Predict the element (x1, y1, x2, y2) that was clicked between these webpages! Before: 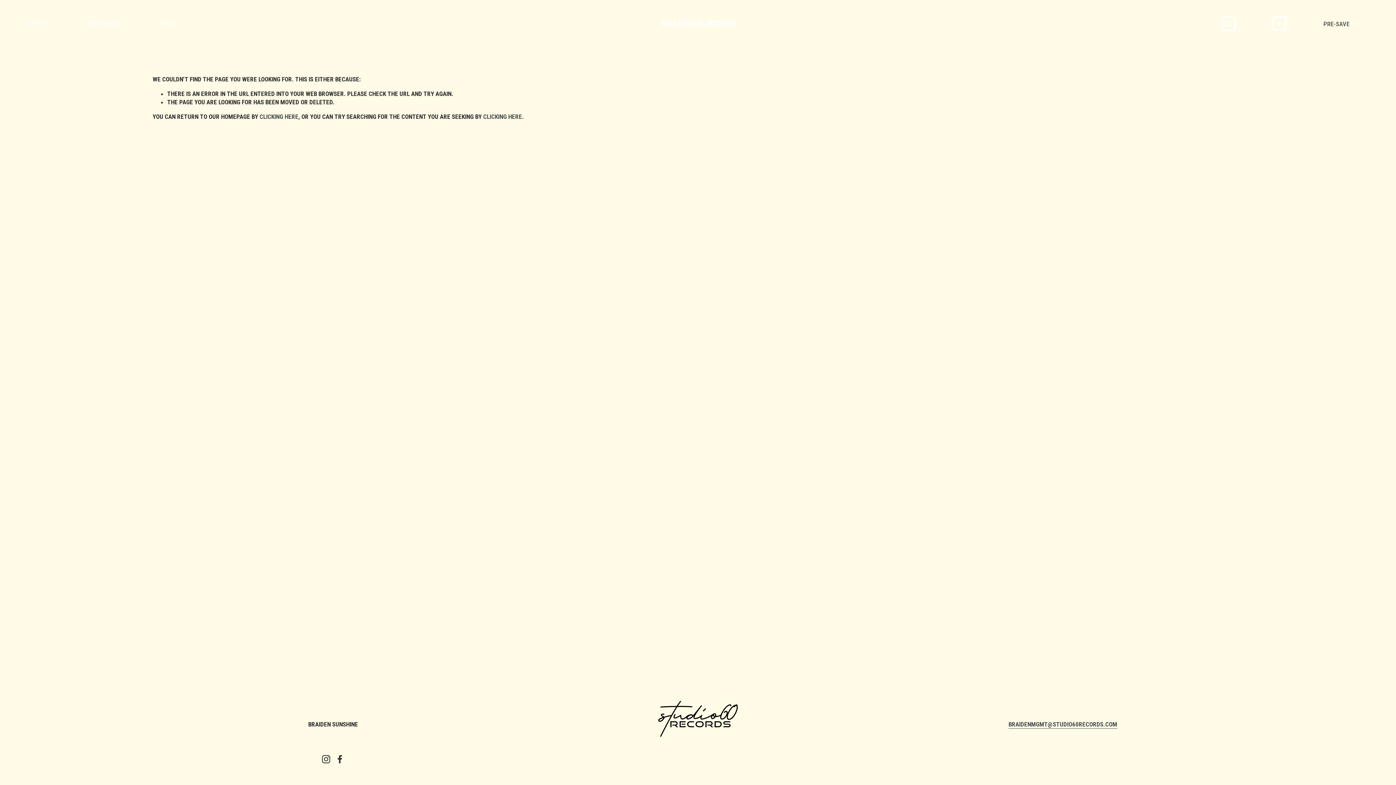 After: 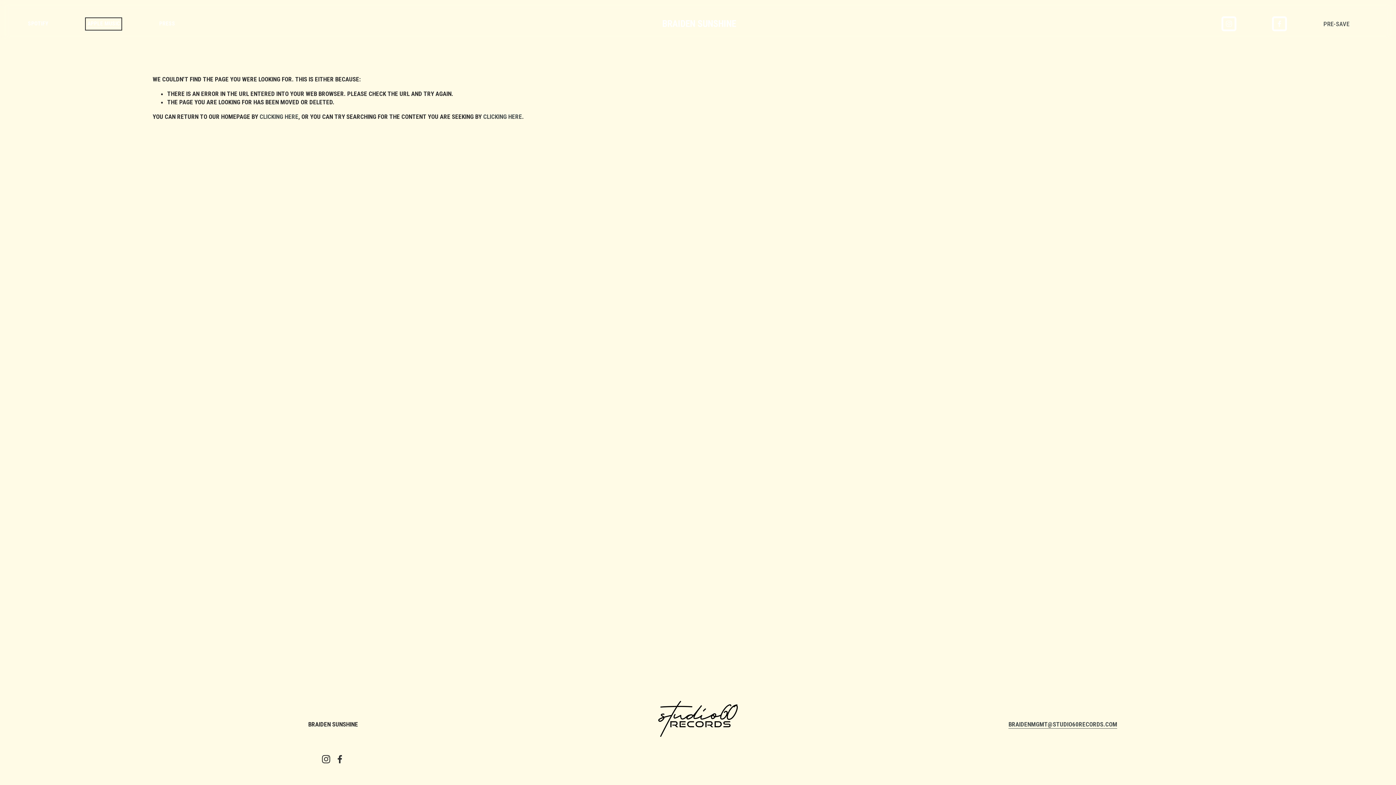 Action: label: APPLE MUSIC bbox: (87, 19, 120, 28)